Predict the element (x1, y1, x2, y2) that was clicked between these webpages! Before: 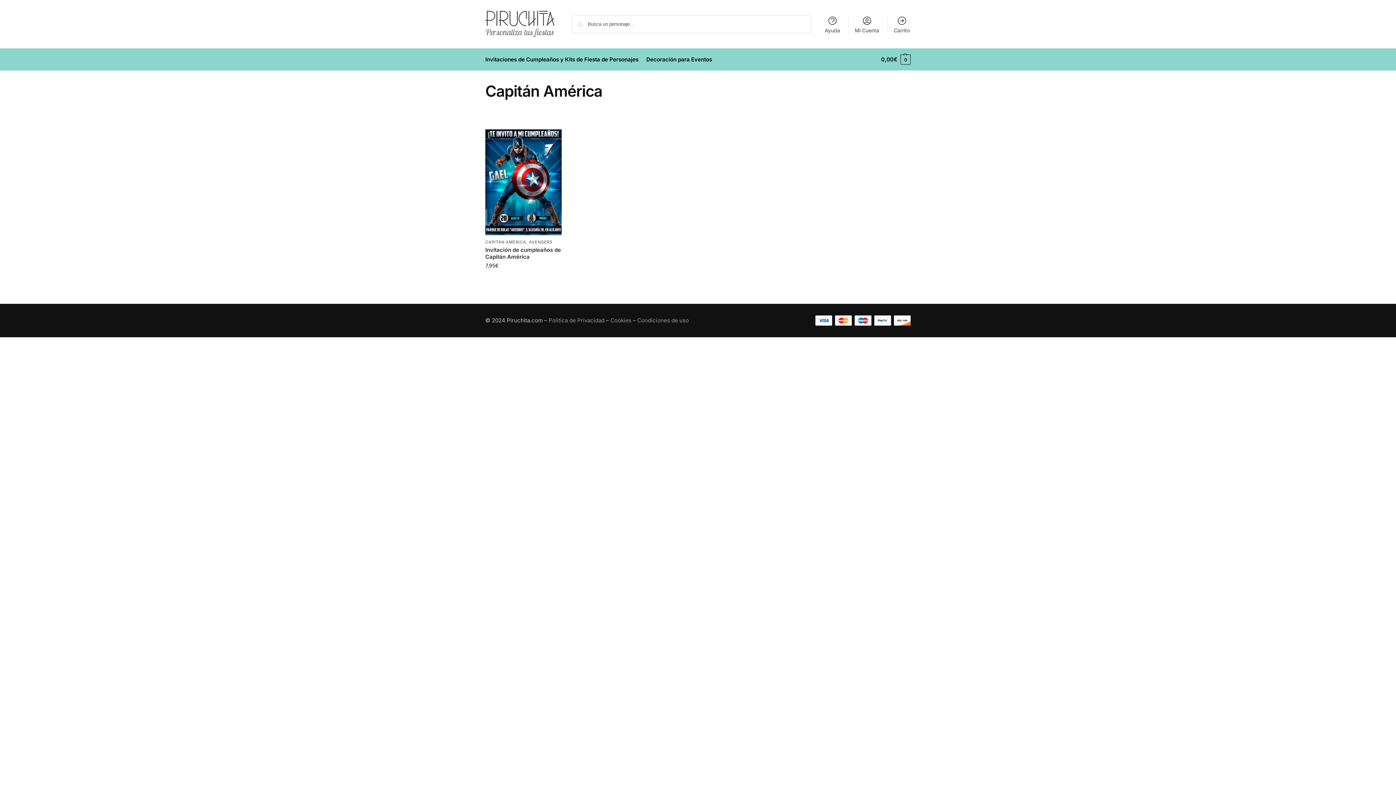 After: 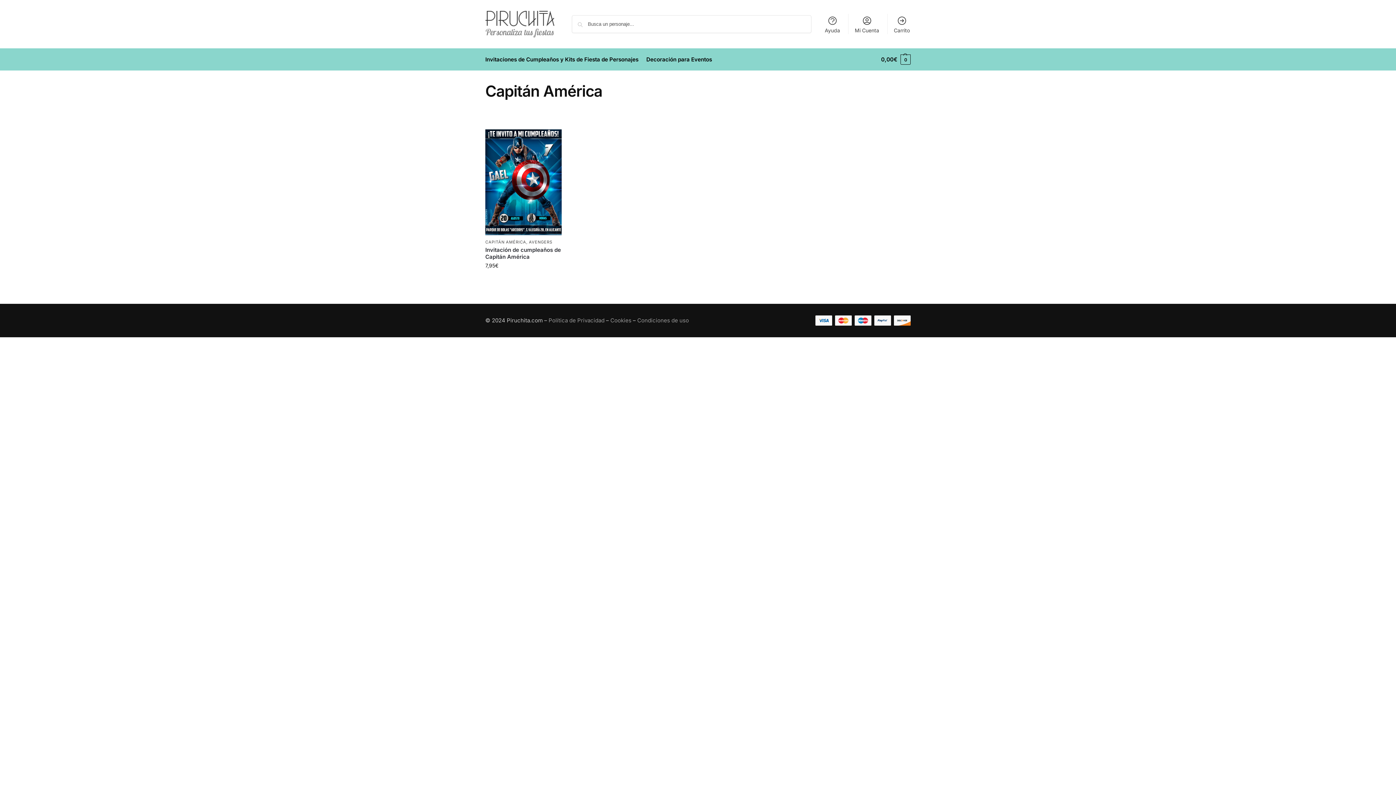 Action: label: CAPITÁN AMÉRICA bbox: (485, 239, 526, 244)